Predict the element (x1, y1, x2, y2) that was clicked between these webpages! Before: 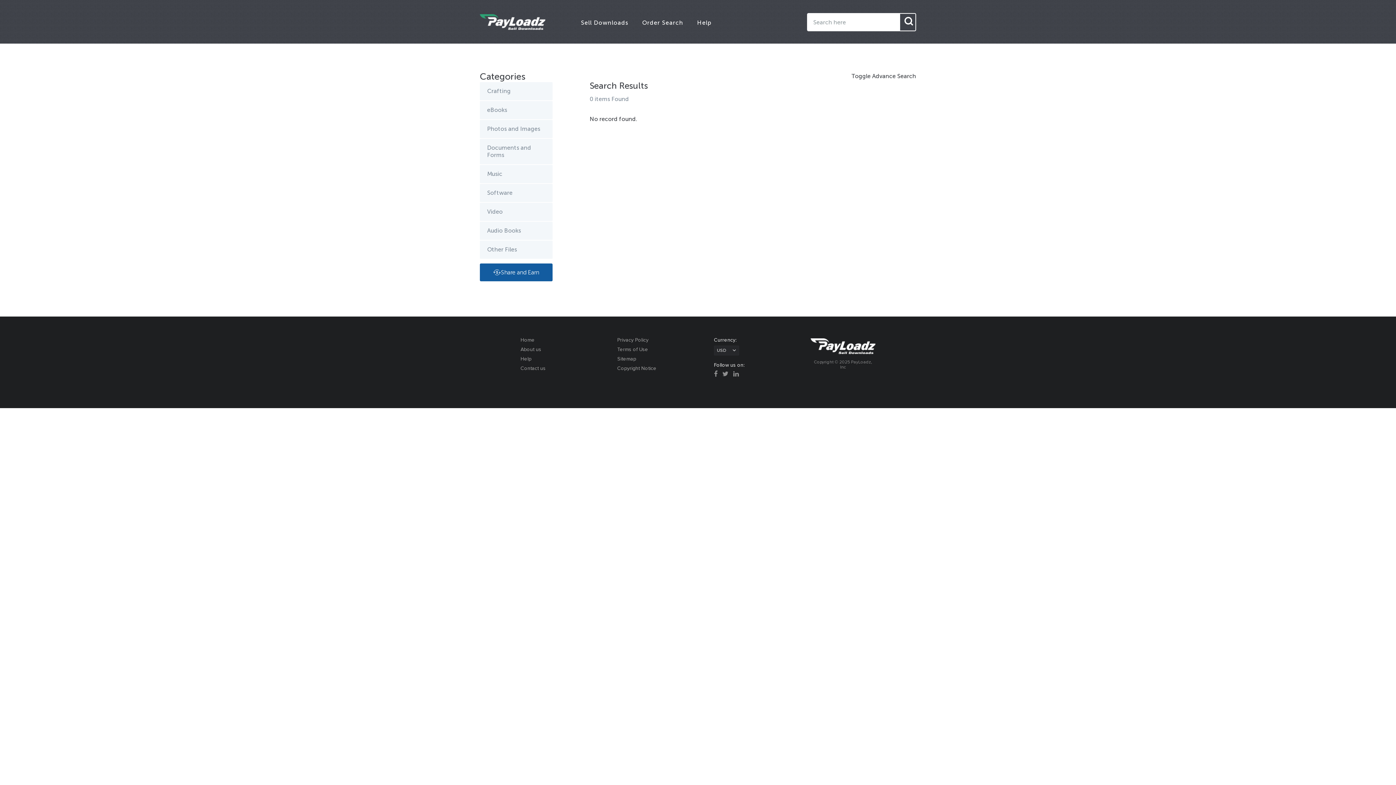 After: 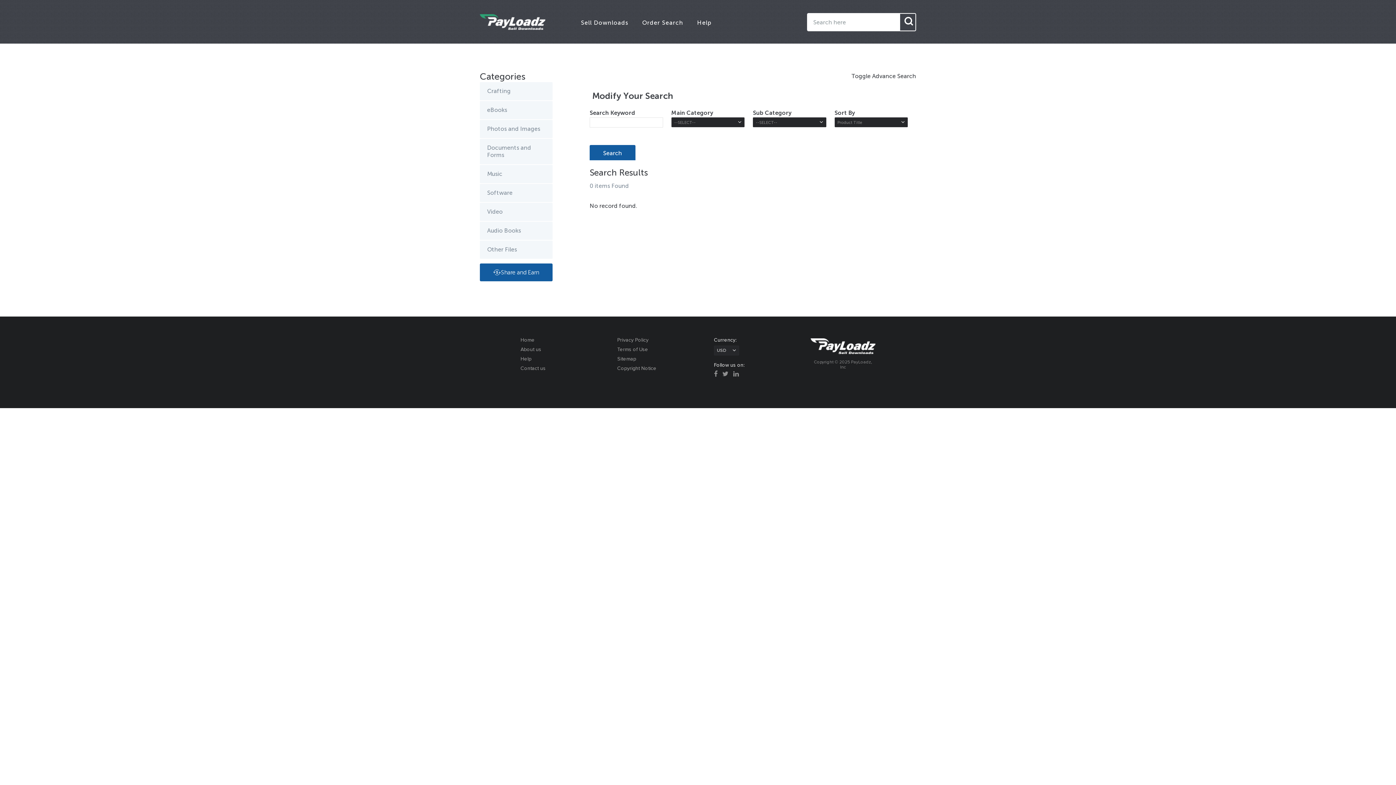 Action: label: Toggle Advance Search bbox: (851, 72, 916, 79)